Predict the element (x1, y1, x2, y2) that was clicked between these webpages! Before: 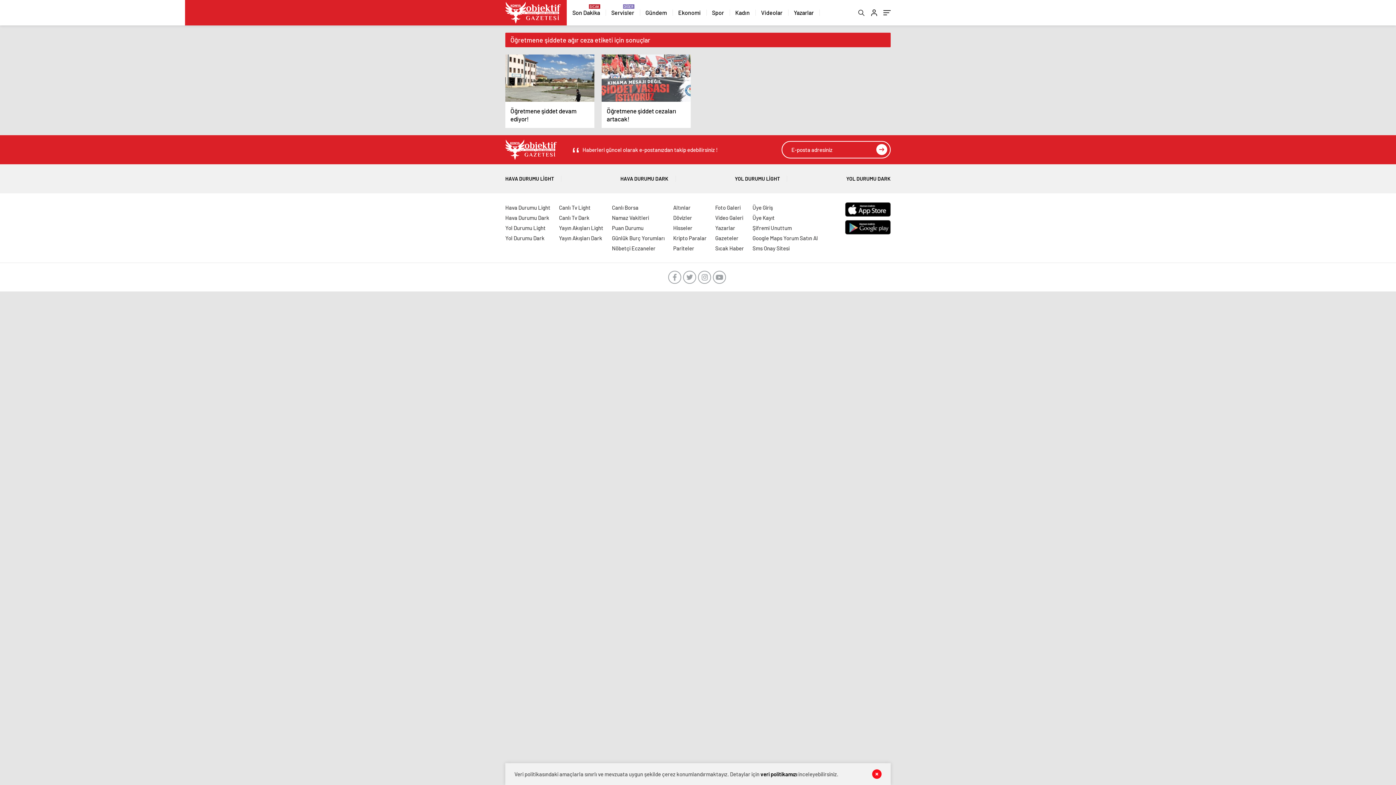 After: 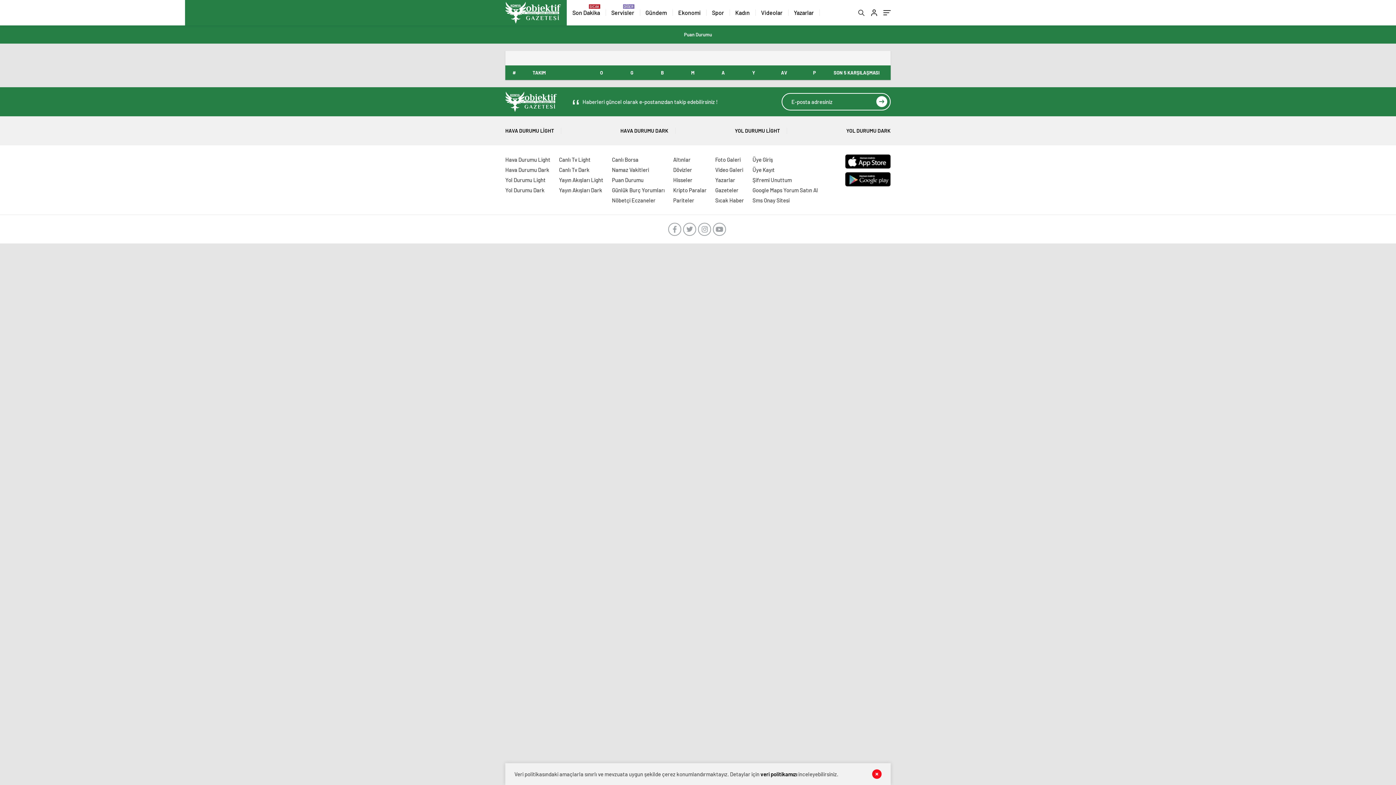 Action: bbox: (612, 224, 643, 231) label: Puan Durumu